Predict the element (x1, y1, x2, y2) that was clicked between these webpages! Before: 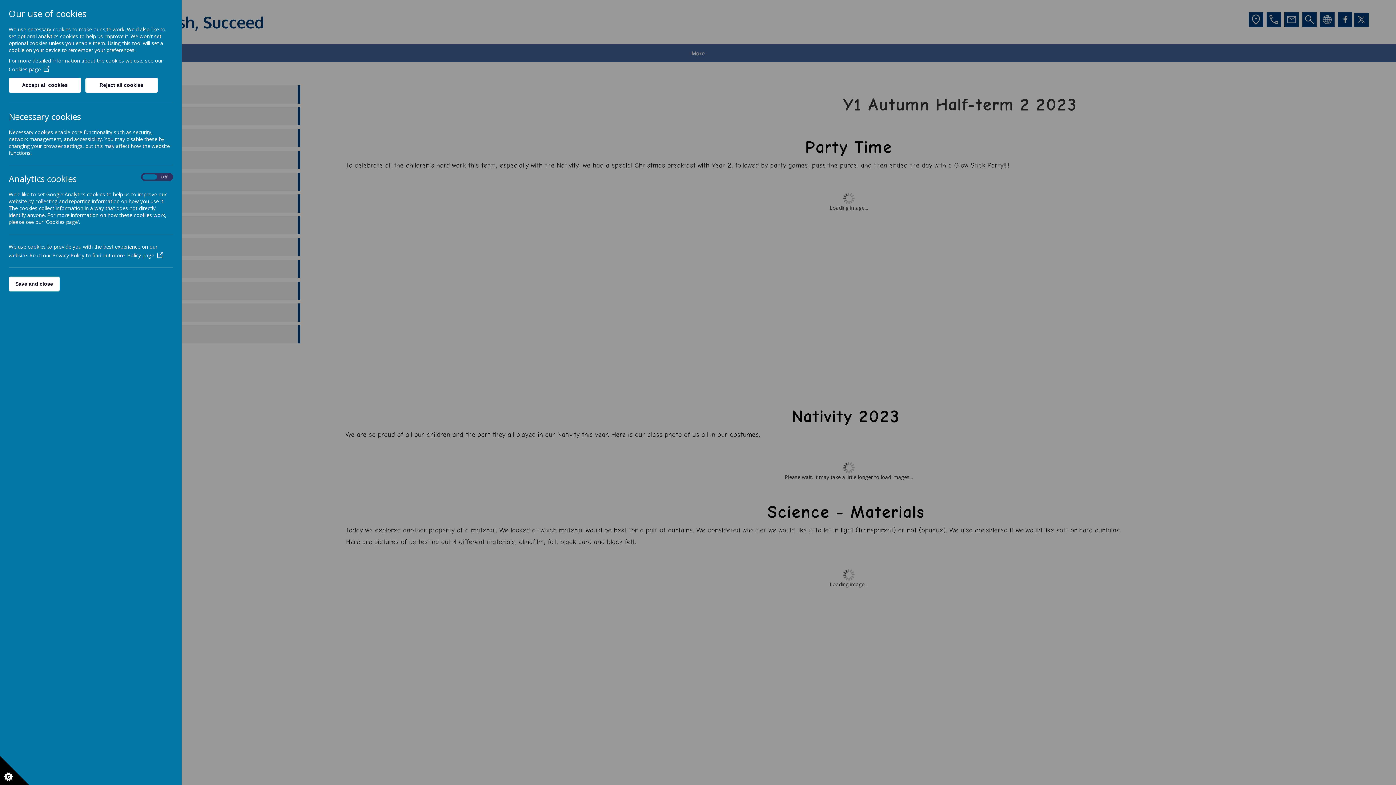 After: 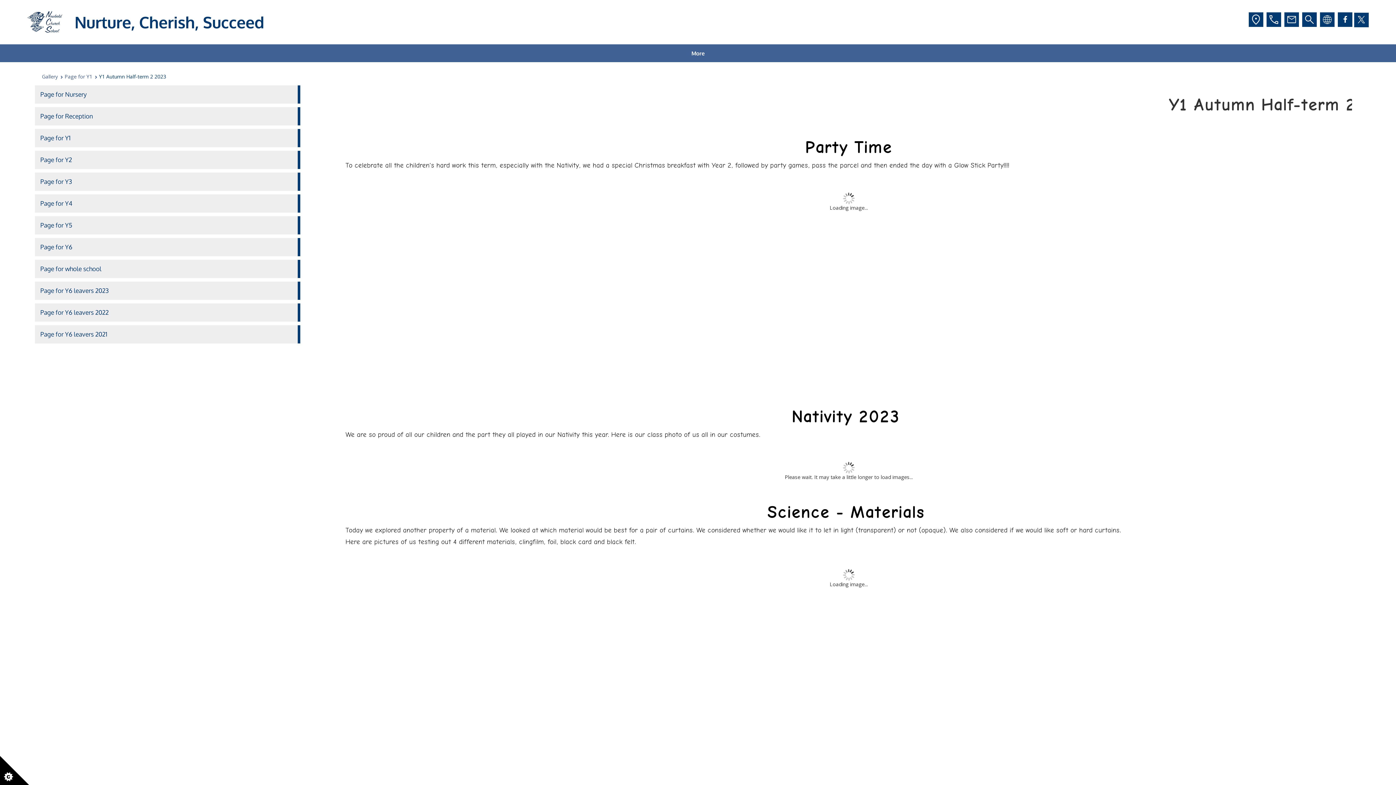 Action: bbox: (8, 276, 59, 291) label: Save and close